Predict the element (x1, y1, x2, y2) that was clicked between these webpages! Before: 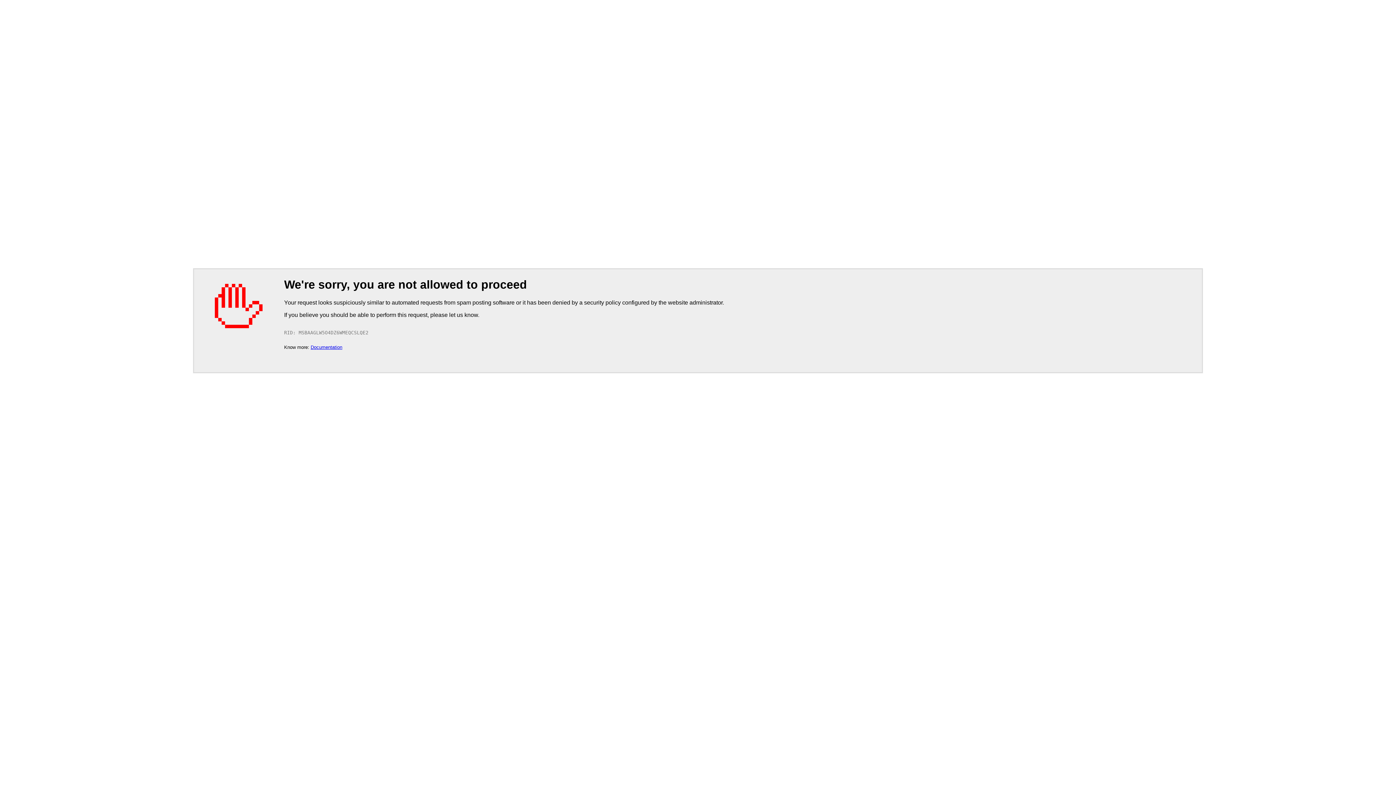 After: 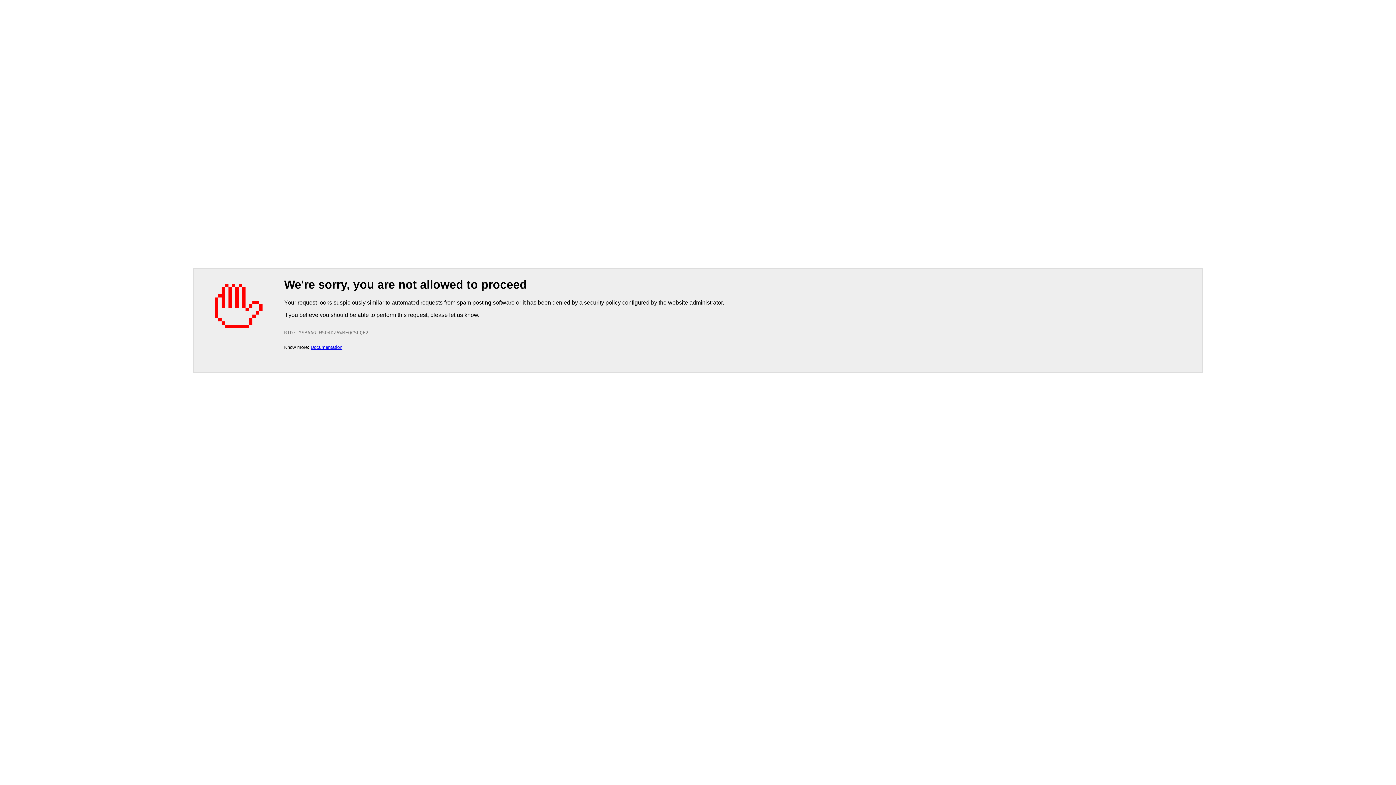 Action: bbox: (310, 344, 342, 350) label: Documentation